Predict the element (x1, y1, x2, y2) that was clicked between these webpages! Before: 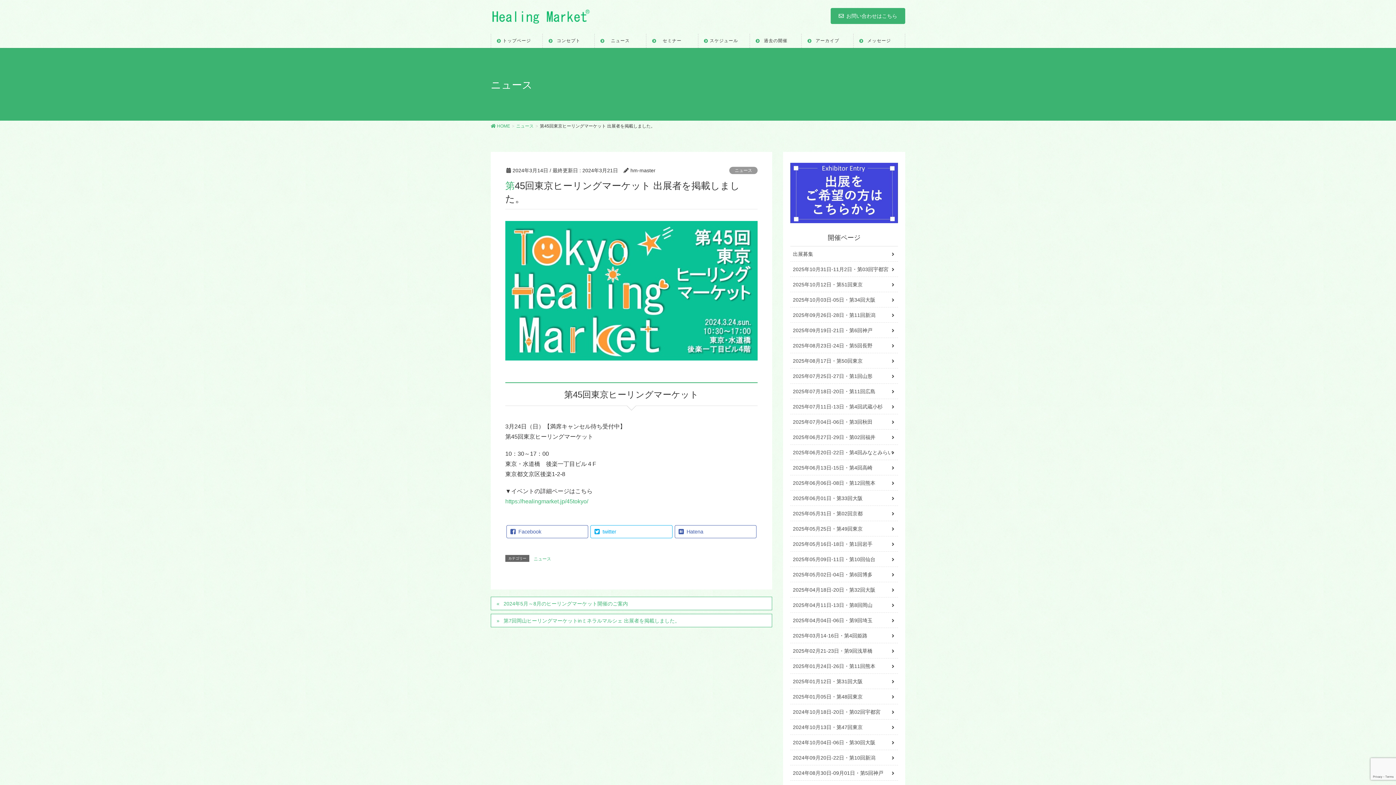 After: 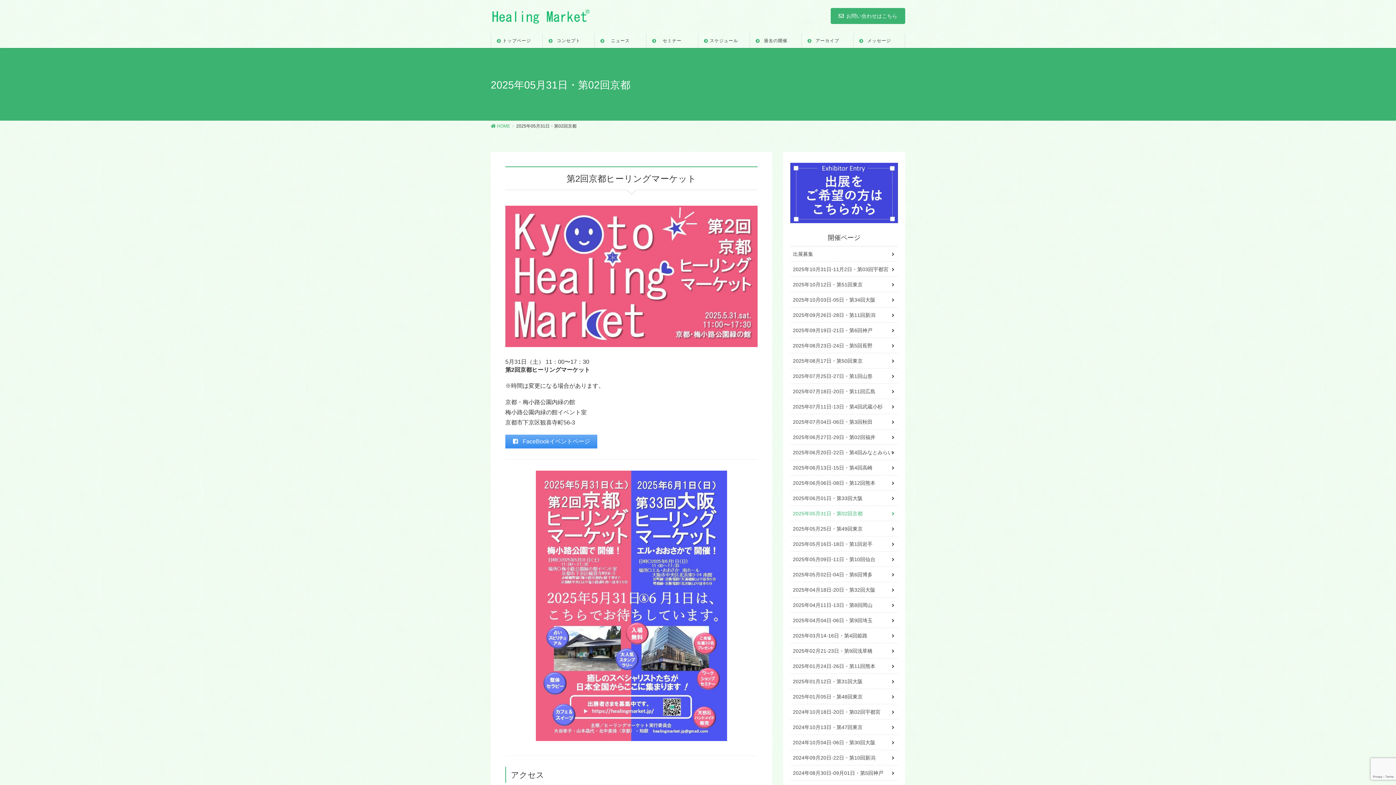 Action: label: 2025年05月31日・第02回京都 bbox: (790, 506, 898, 521)